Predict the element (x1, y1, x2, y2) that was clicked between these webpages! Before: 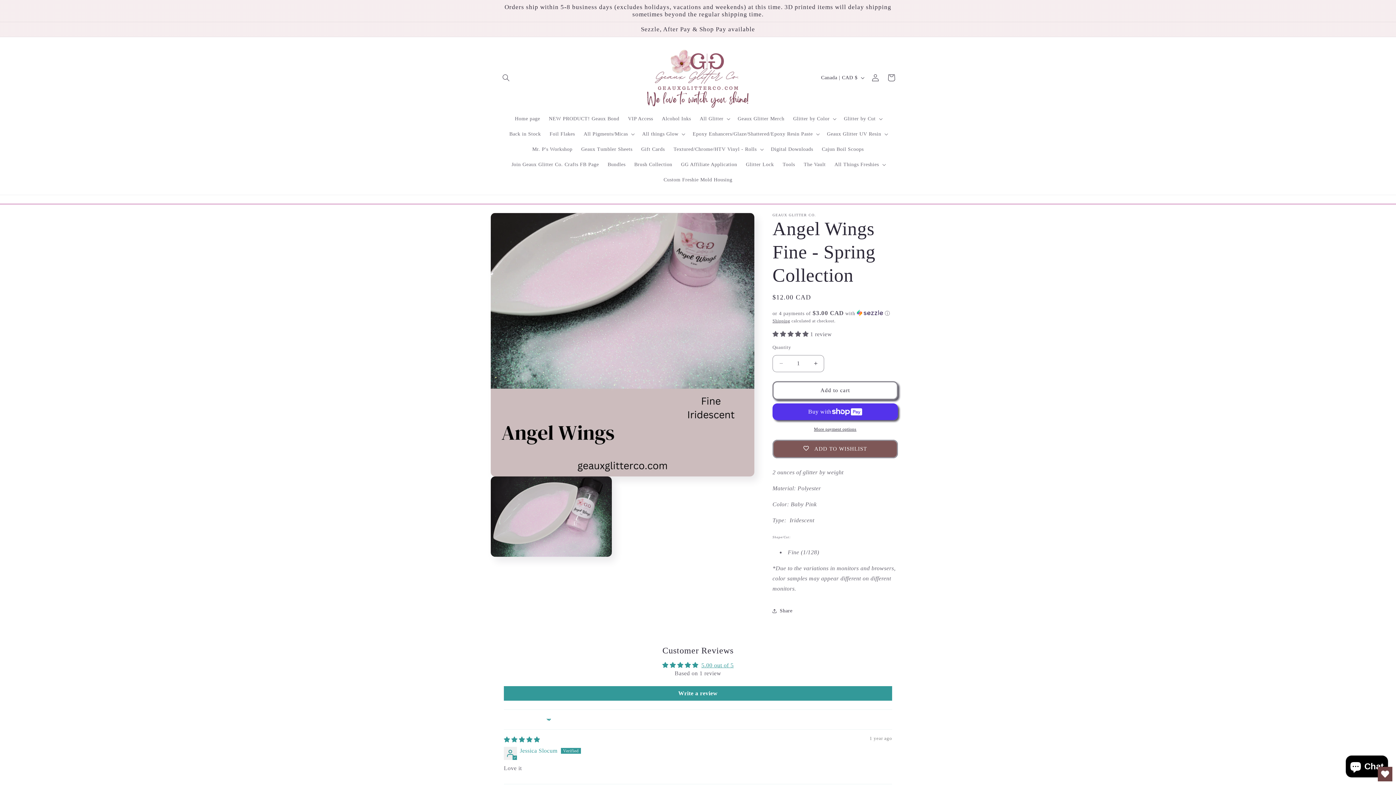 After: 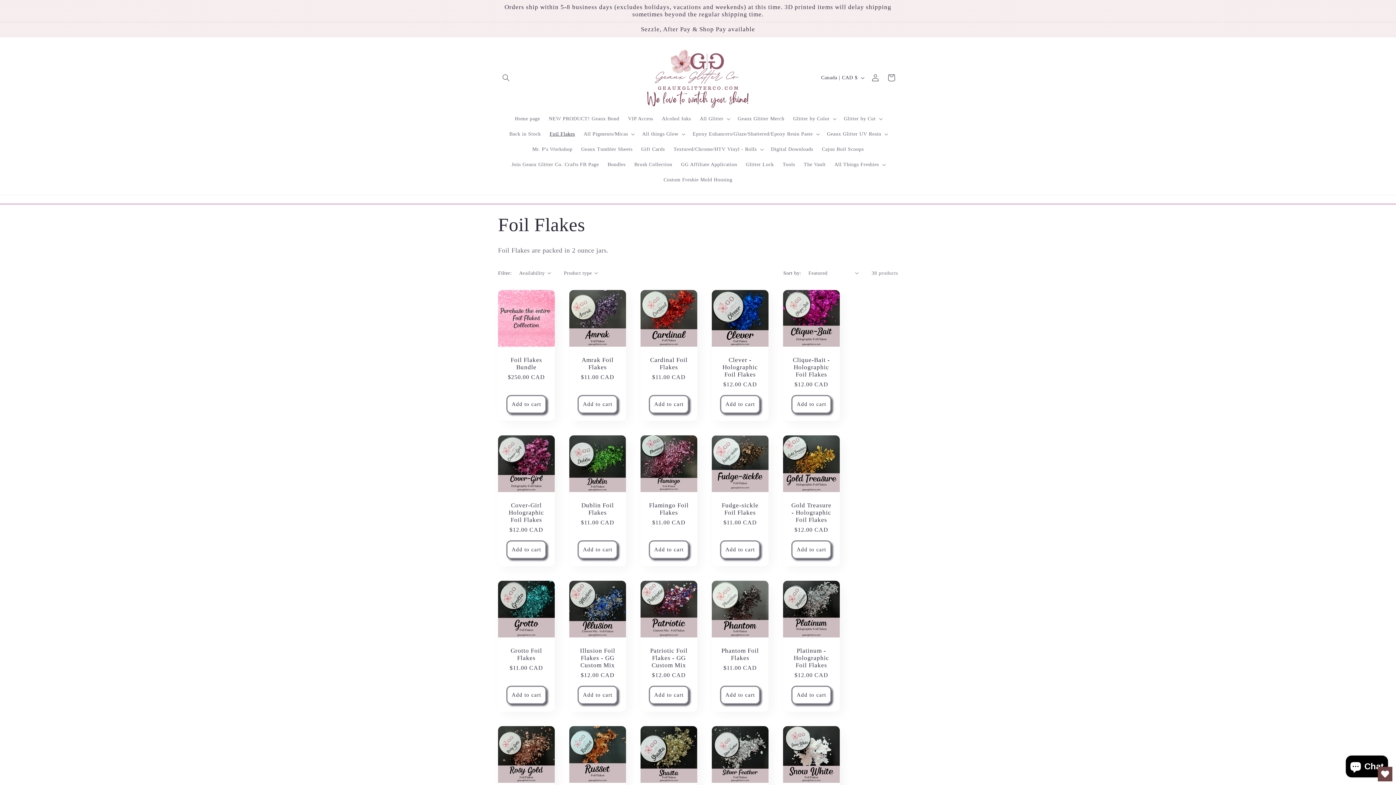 Action: bbox: (545, 126, 579, 141) label: Foil Flakes